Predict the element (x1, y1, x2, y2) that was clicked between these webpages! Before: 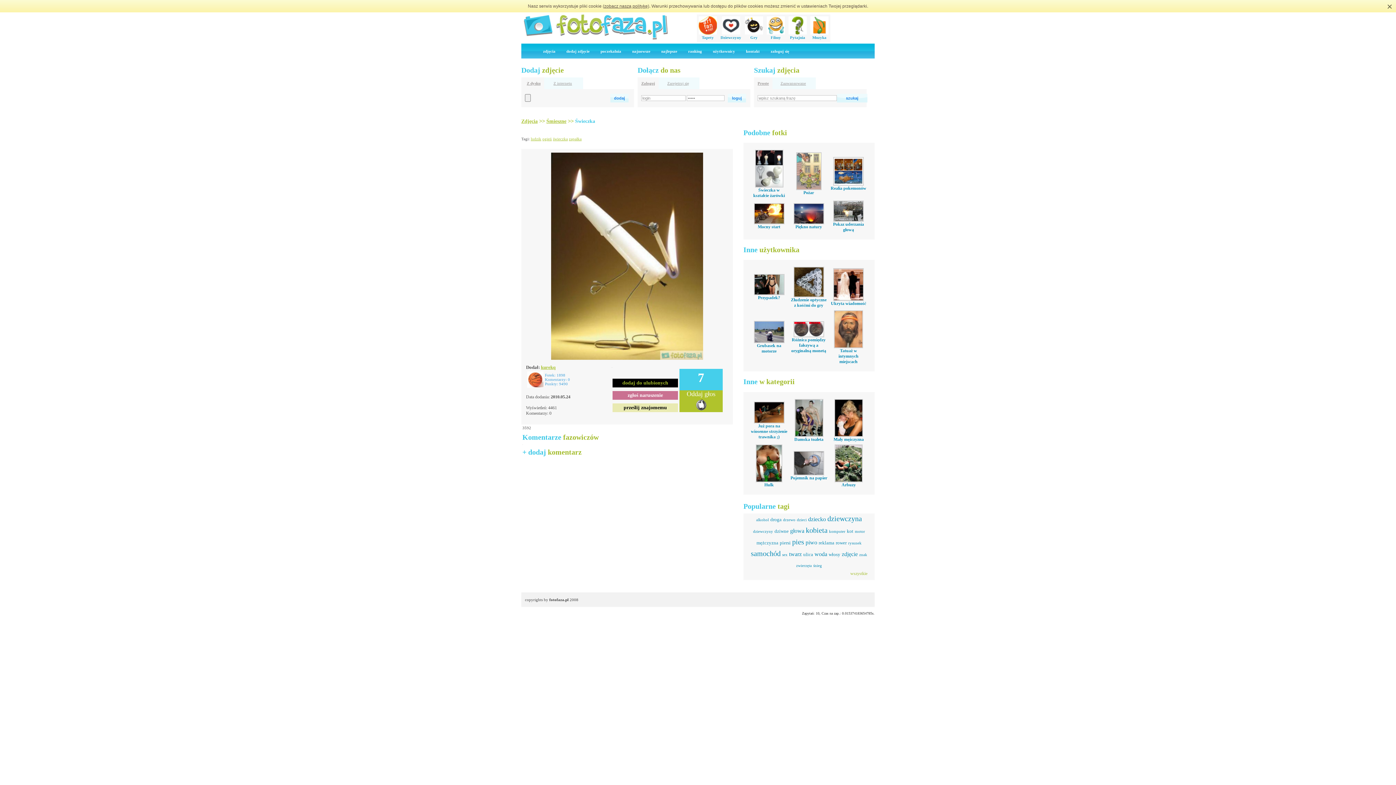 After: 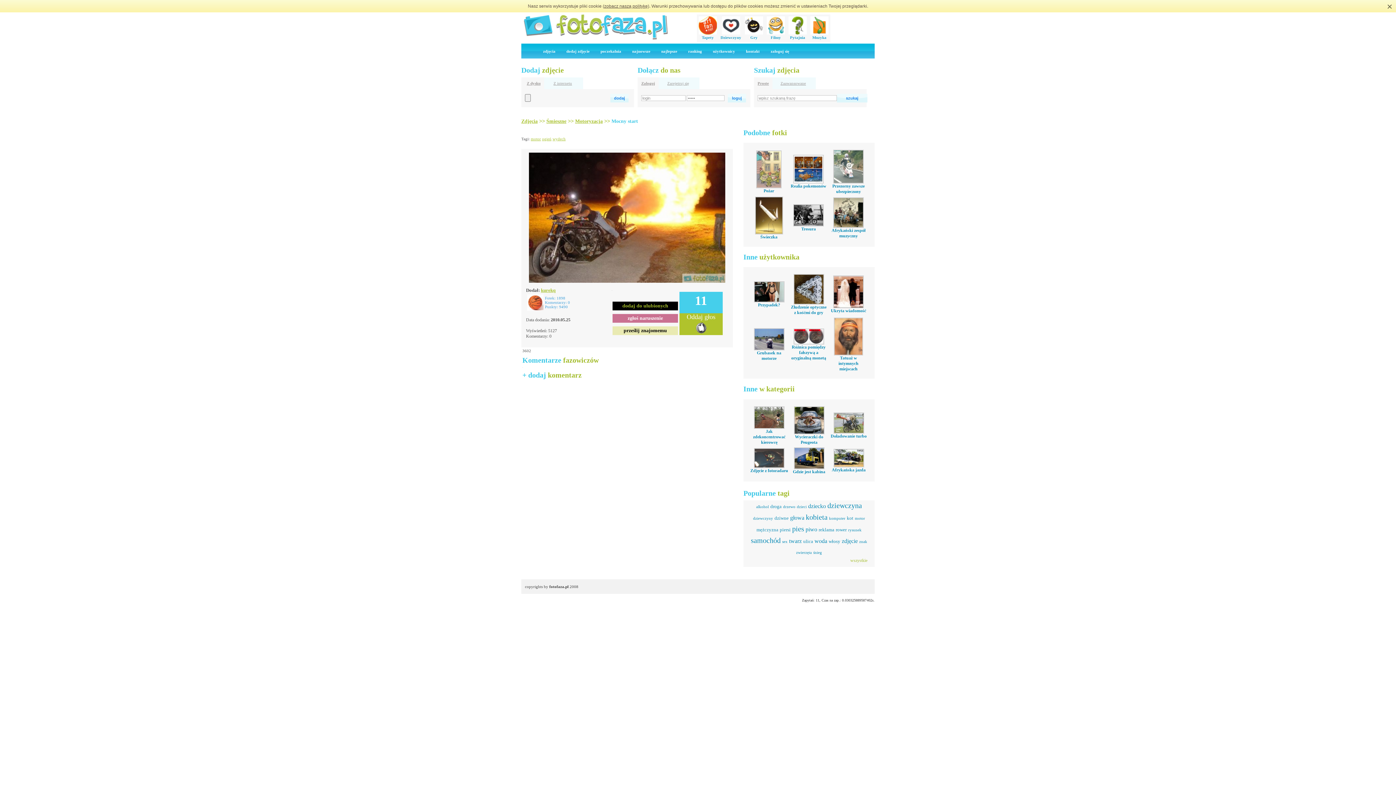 Action: bbox: (754, 220, 784, 225)